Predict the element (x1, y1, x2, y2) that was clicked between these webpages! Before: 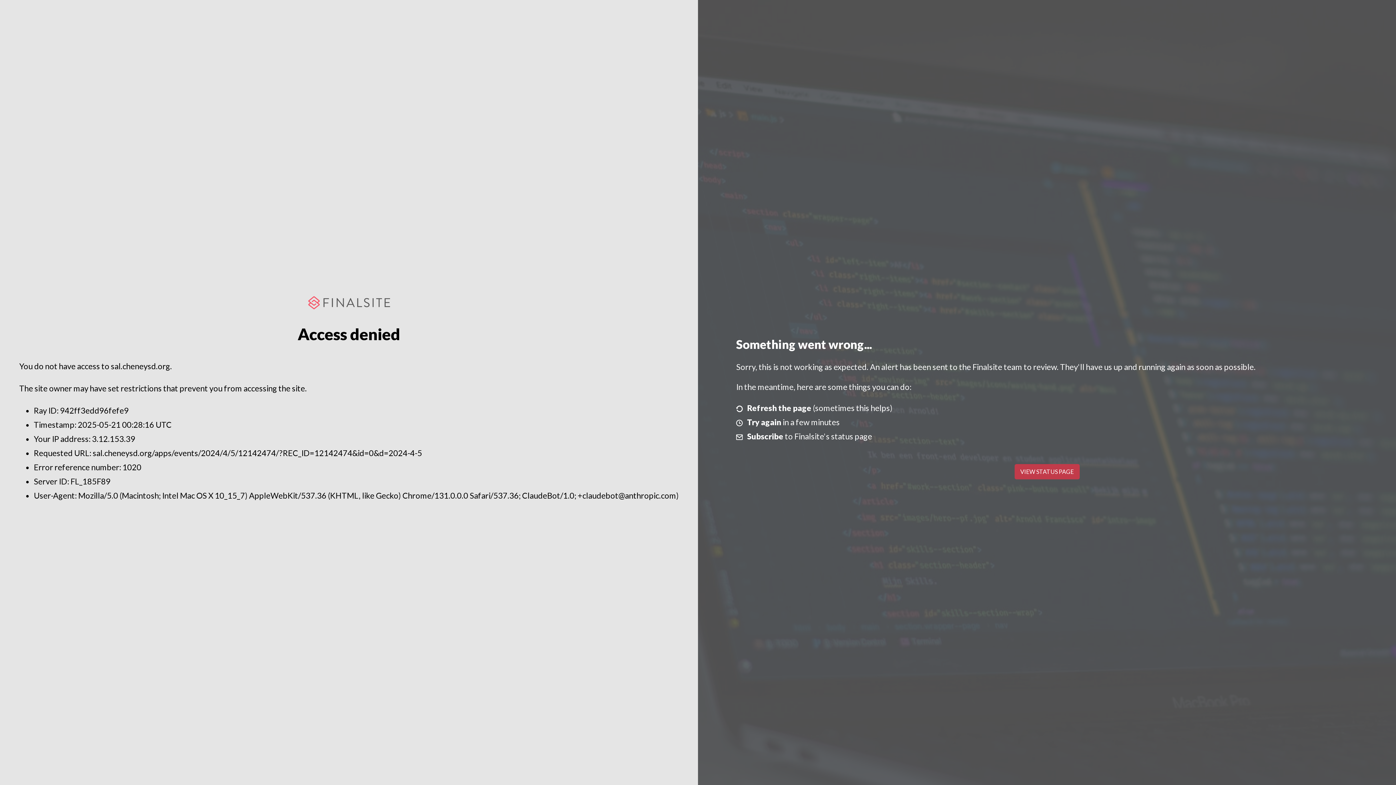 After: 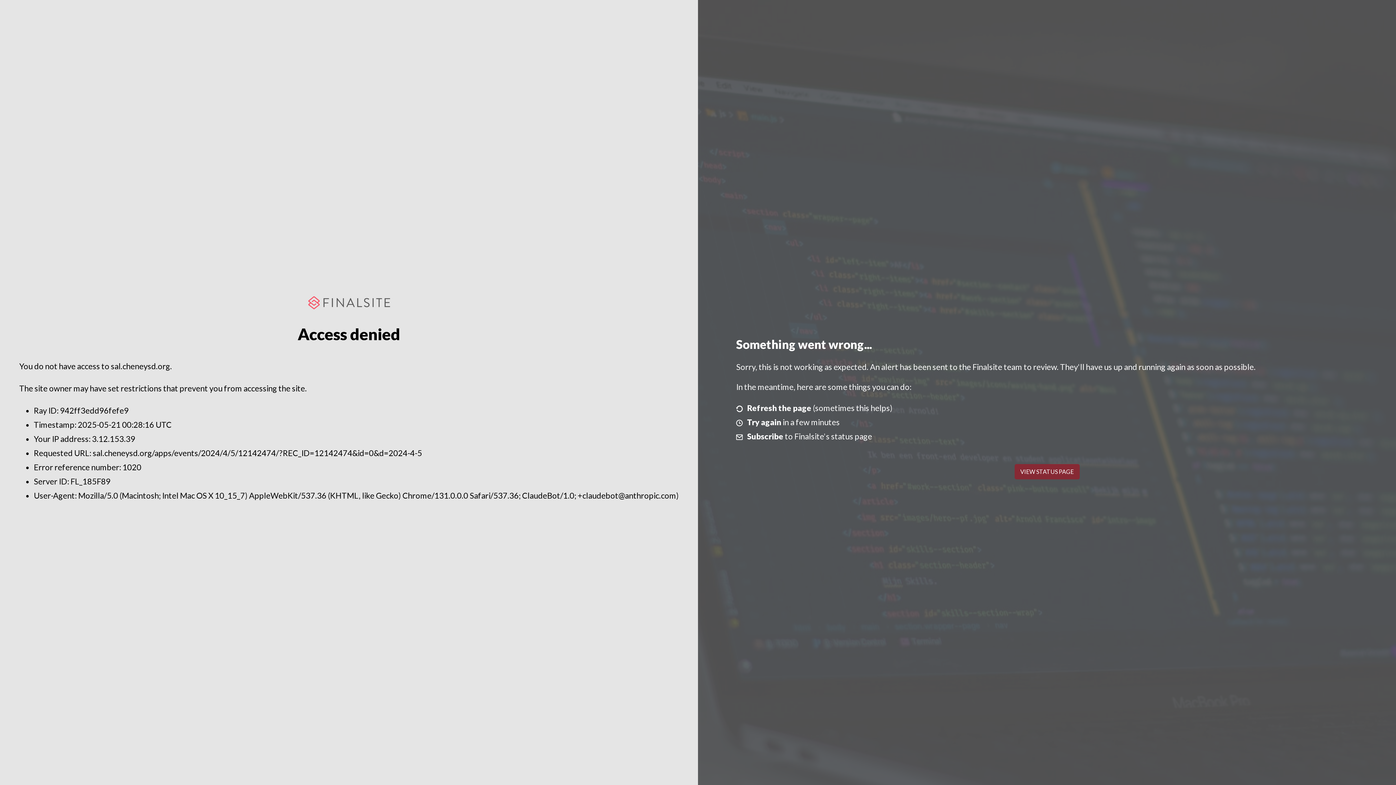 Action: bbox: (1014, 464, 1079, 479) label: VIEW STATUS PAGE